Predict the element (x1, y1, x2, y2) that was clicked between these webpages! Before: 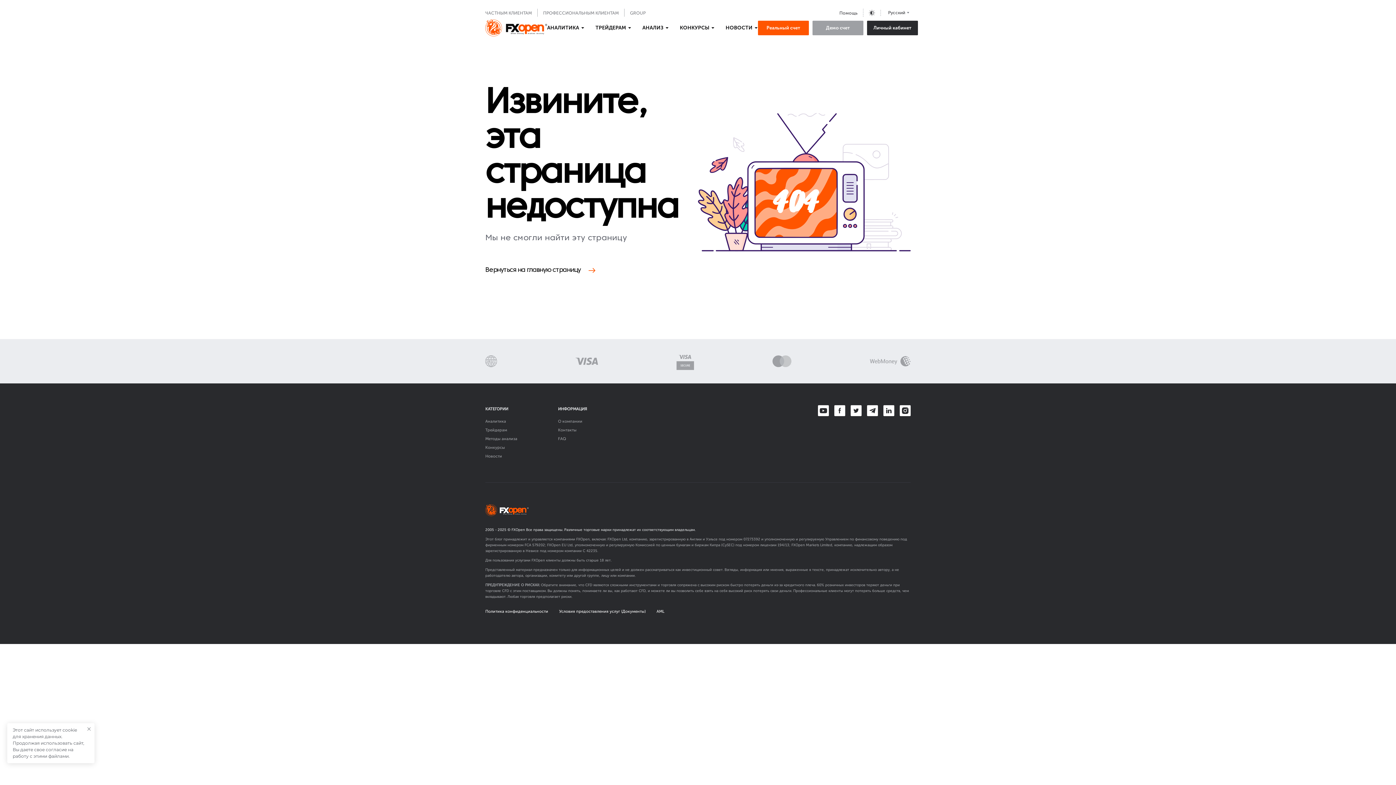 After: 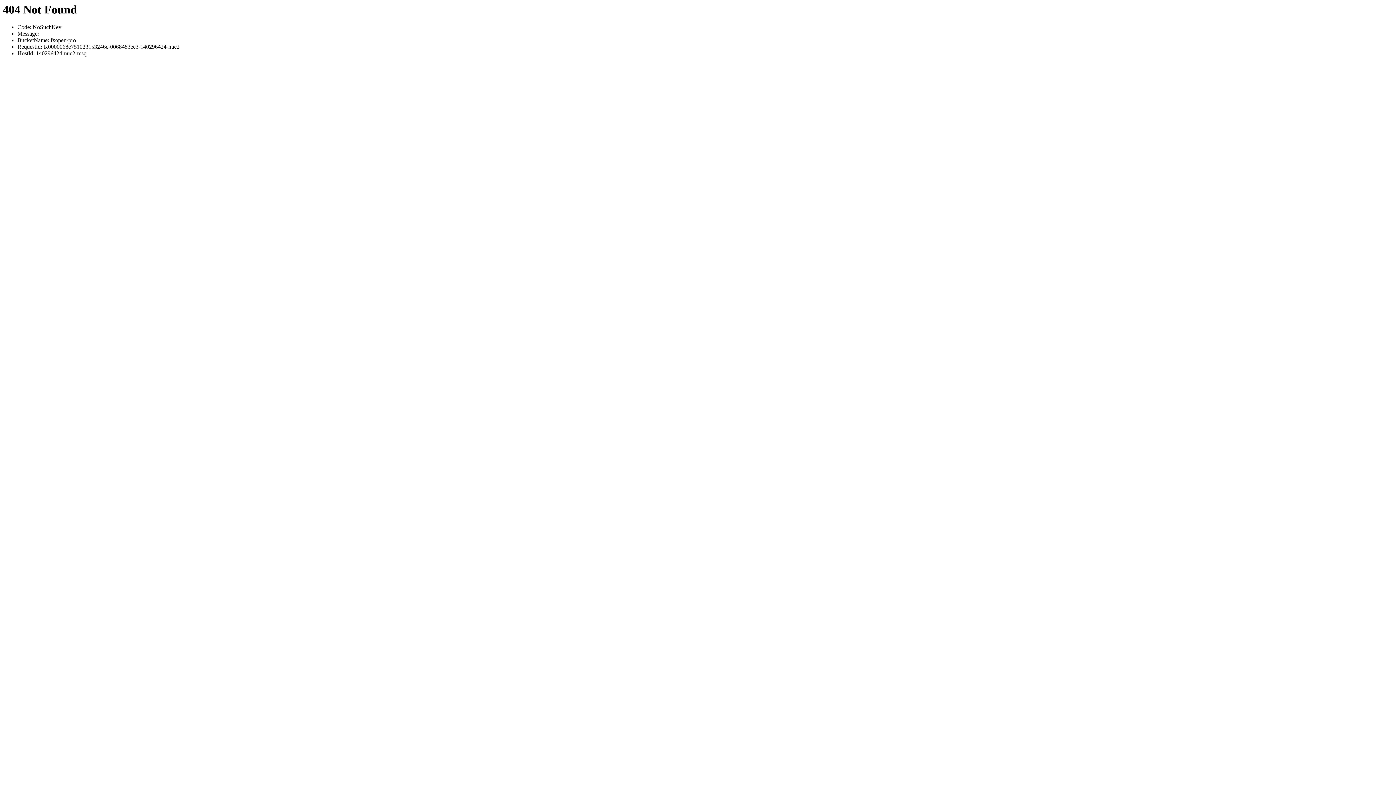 Action: bbox: (543, 10, 618, 15) label: ПРОФЕССИОНАЛЬНЫМ КЛИЕНТАМ